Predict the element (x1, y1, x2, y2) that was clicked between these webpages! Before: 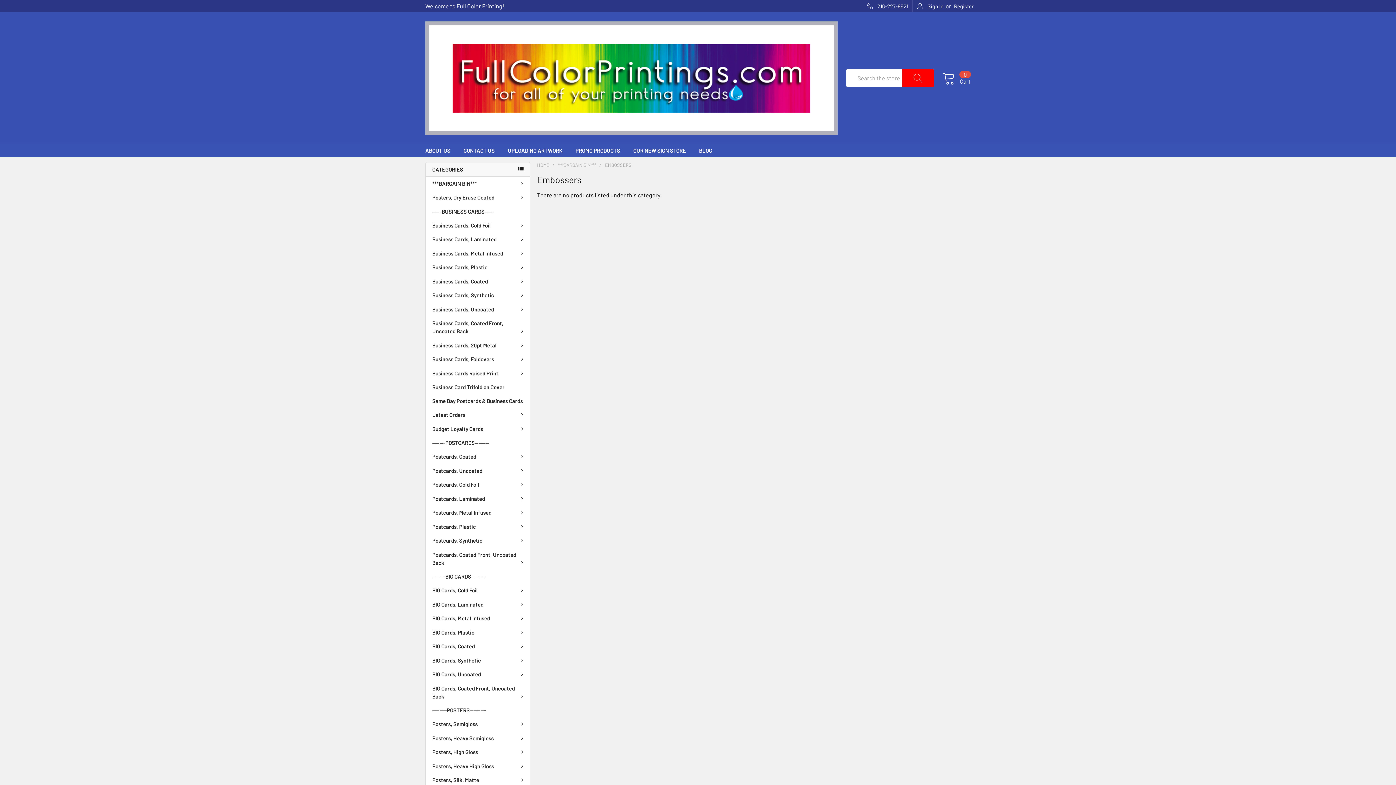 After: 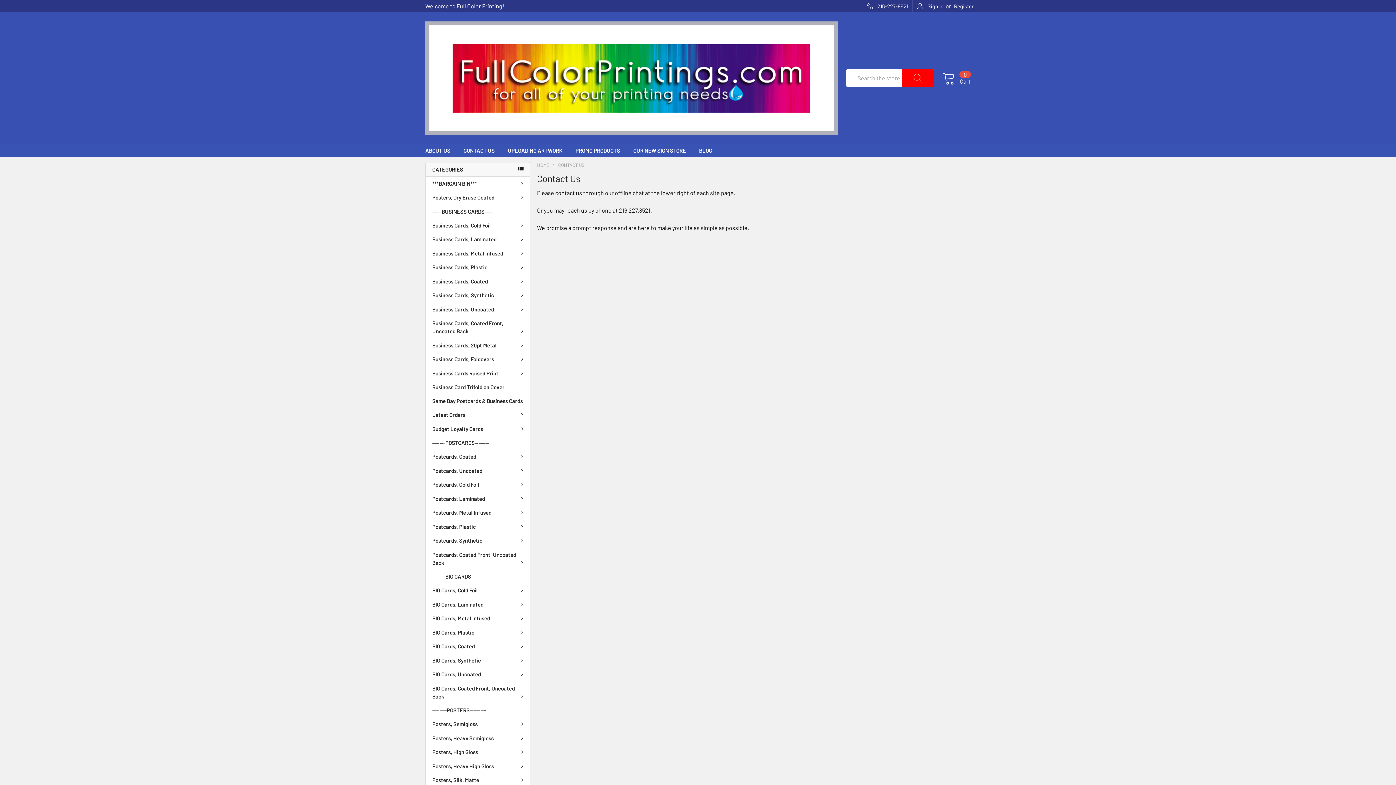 Action: label: CONTACT US bbox: (457, 143, 501, 157)